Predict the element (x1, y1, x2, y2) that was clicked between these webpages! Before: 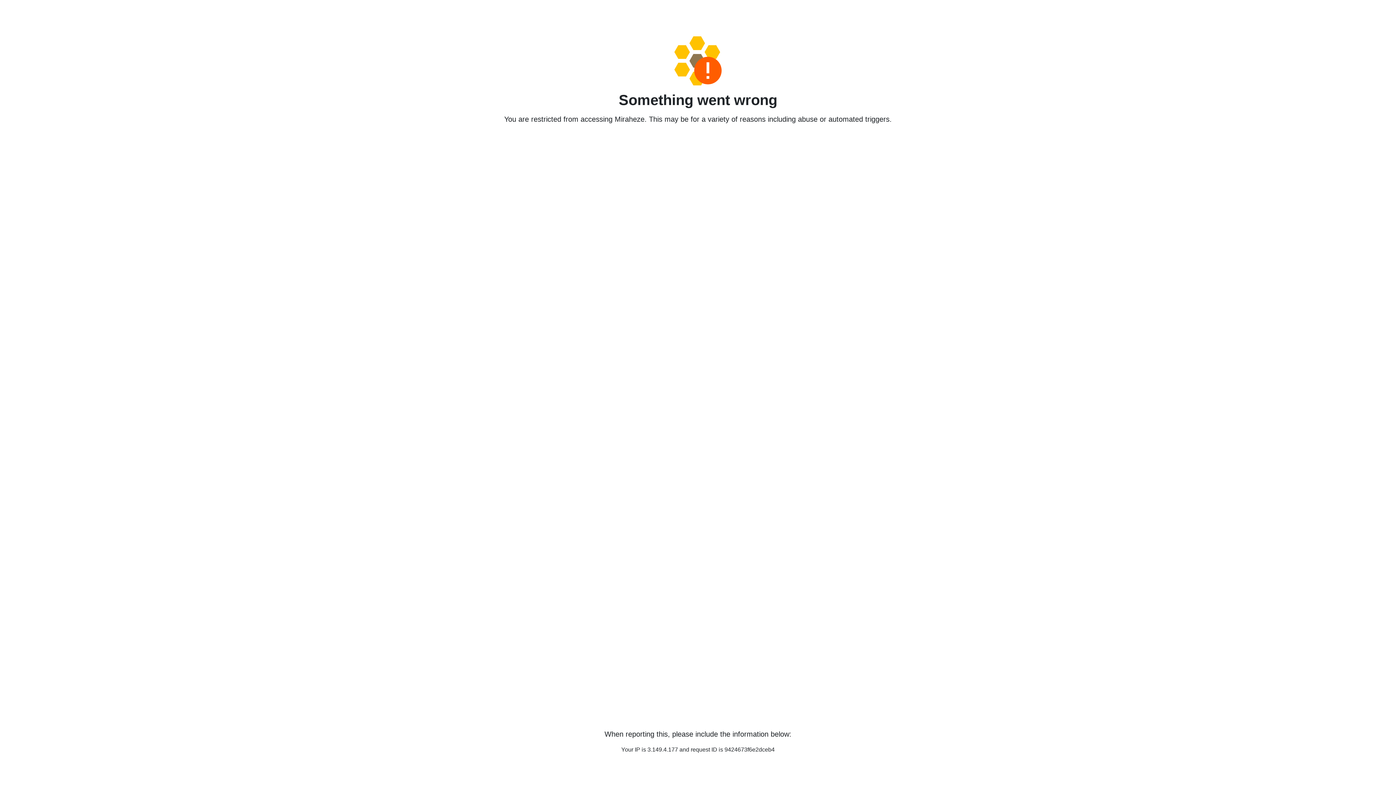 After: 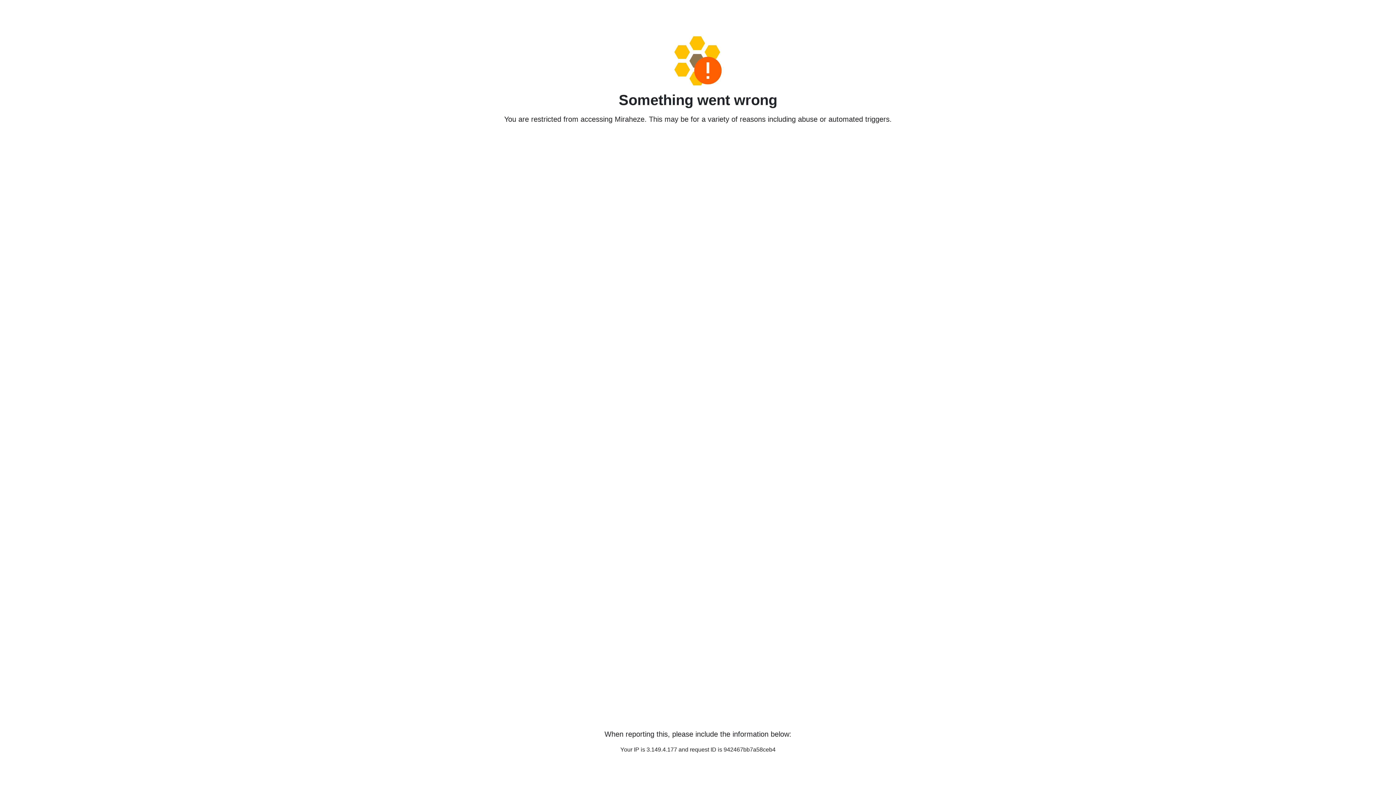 Action: bbox: (458, 36, 938, 85)